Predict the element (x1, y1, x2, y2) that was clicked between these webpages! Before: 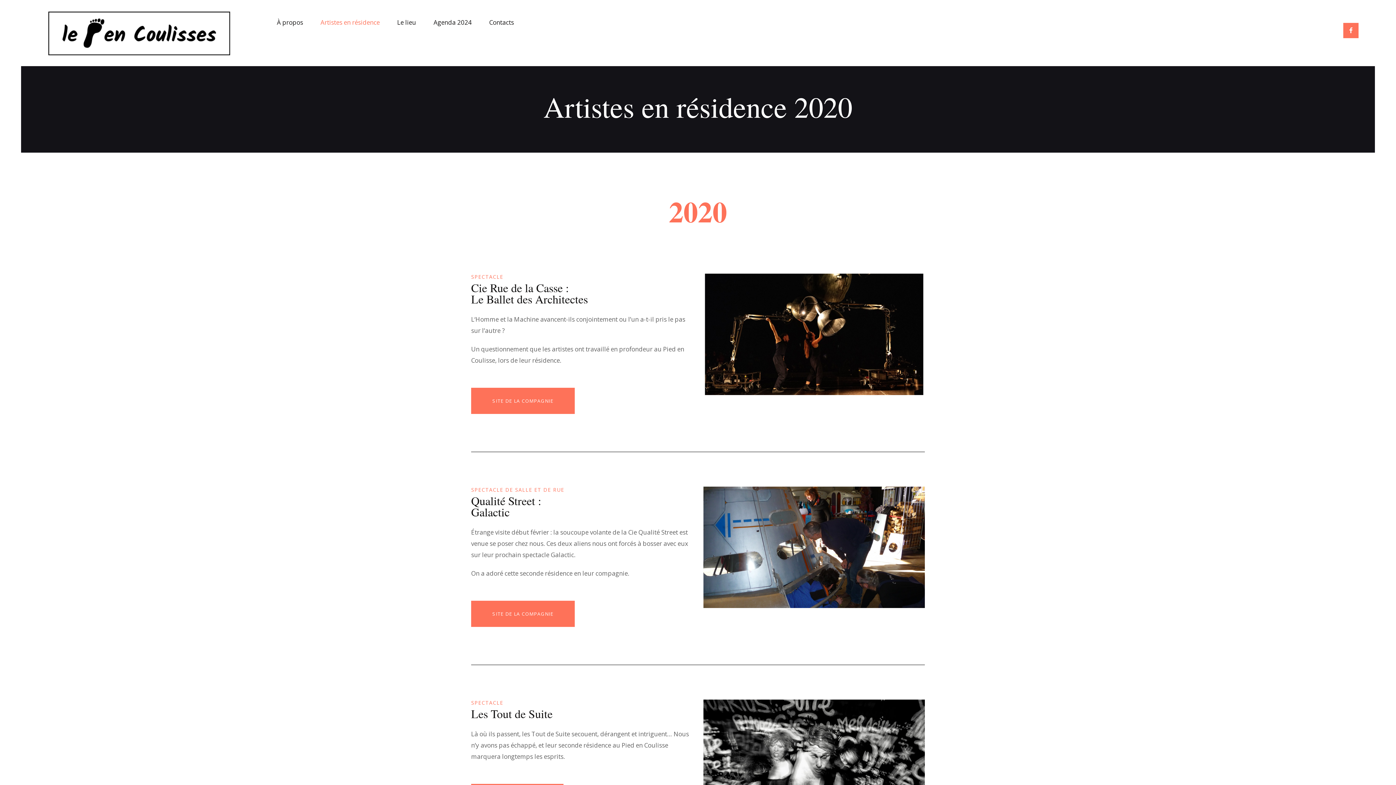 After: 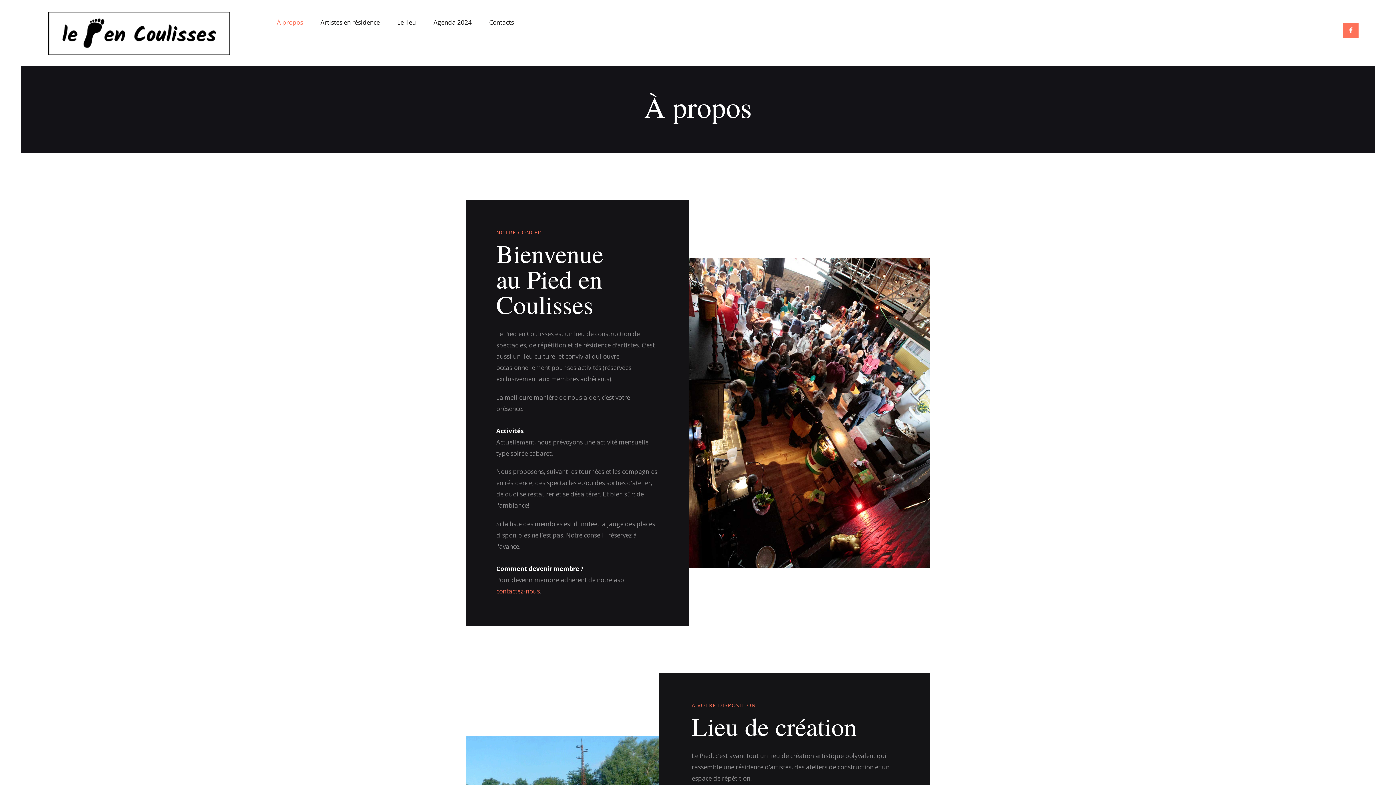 Action: bbox: (270, 11, 309, 32) label: À propos